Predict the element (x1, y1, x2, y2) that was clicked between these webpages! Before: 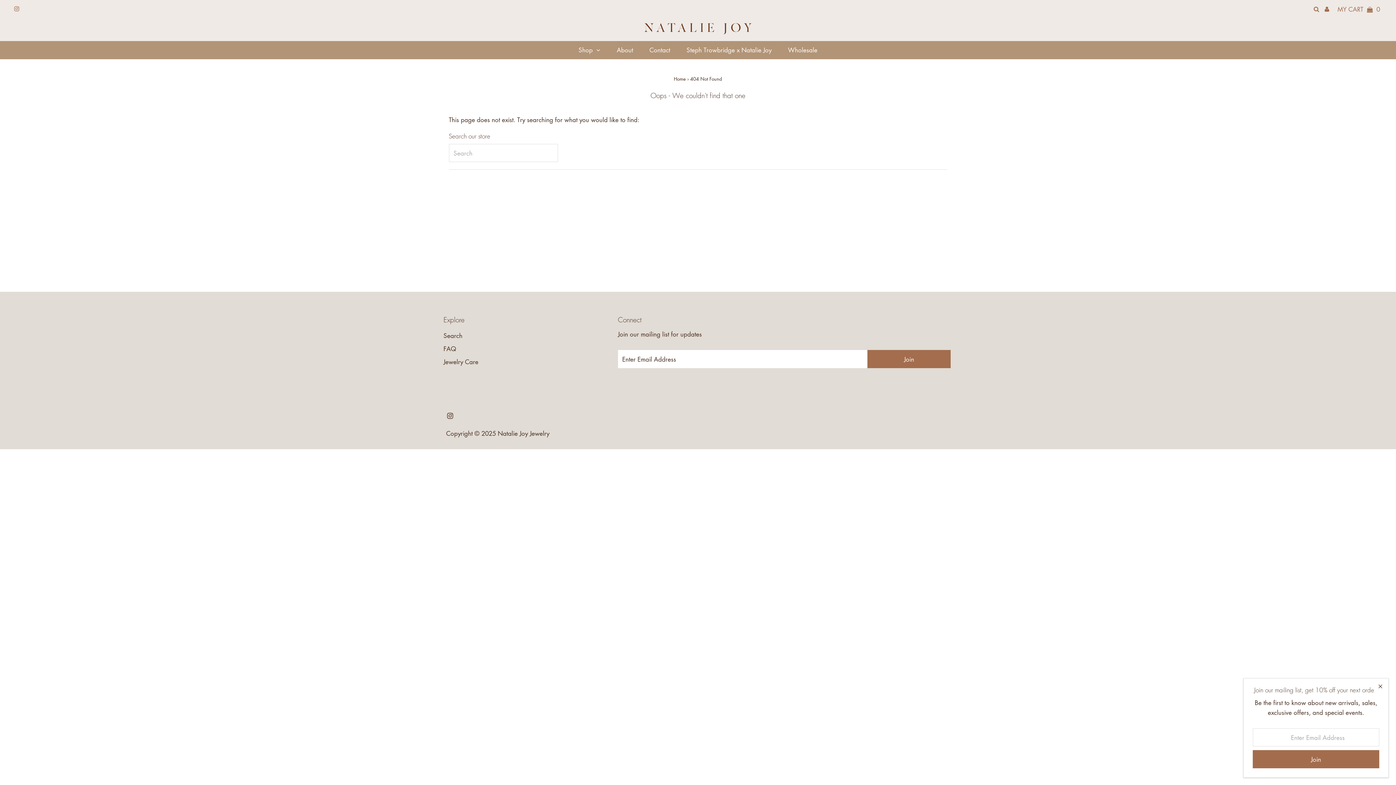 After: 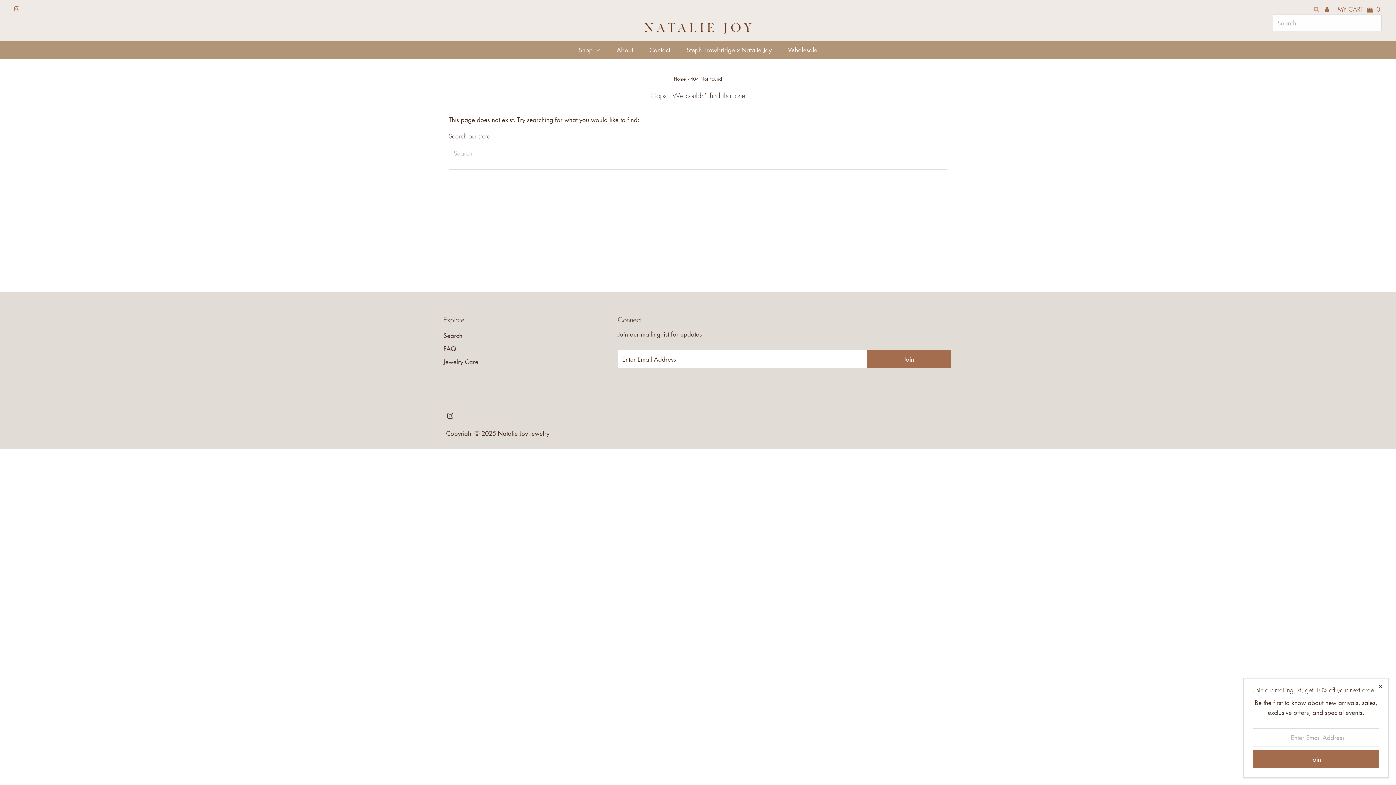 Action: bbox: (1314, 6, 1319, 12)